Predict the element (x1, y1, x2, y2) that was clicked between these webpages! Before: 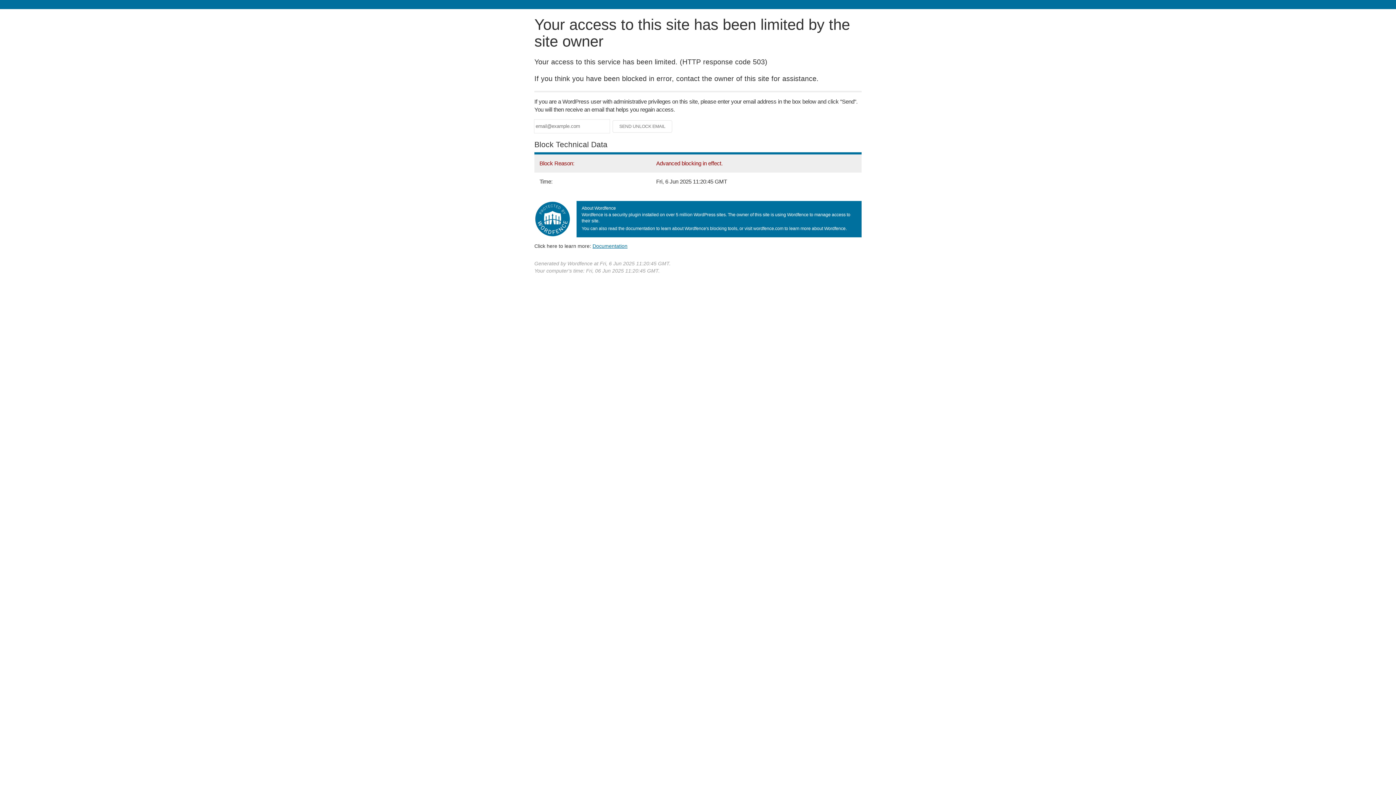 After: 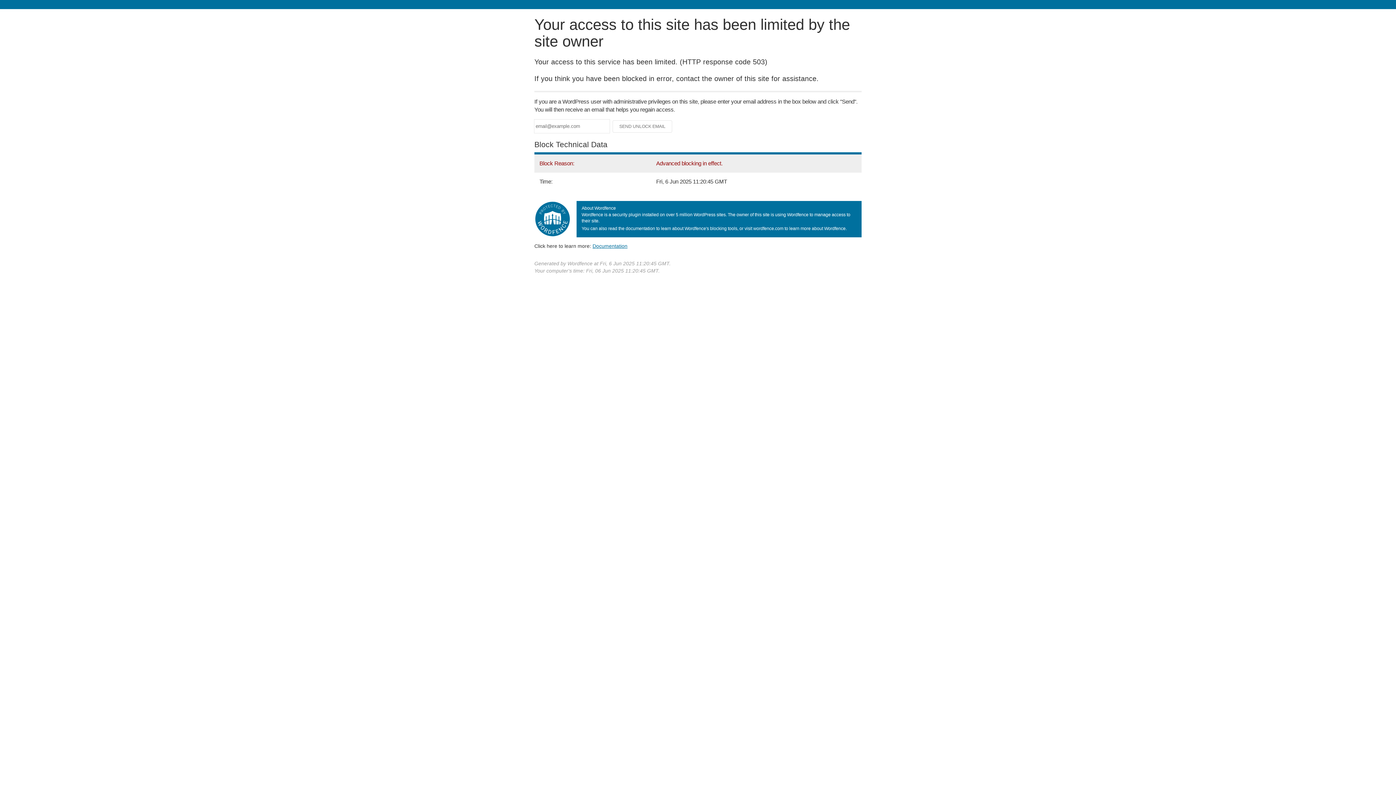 Action: label: Documentation bbox: (592, 243, 627, 248)